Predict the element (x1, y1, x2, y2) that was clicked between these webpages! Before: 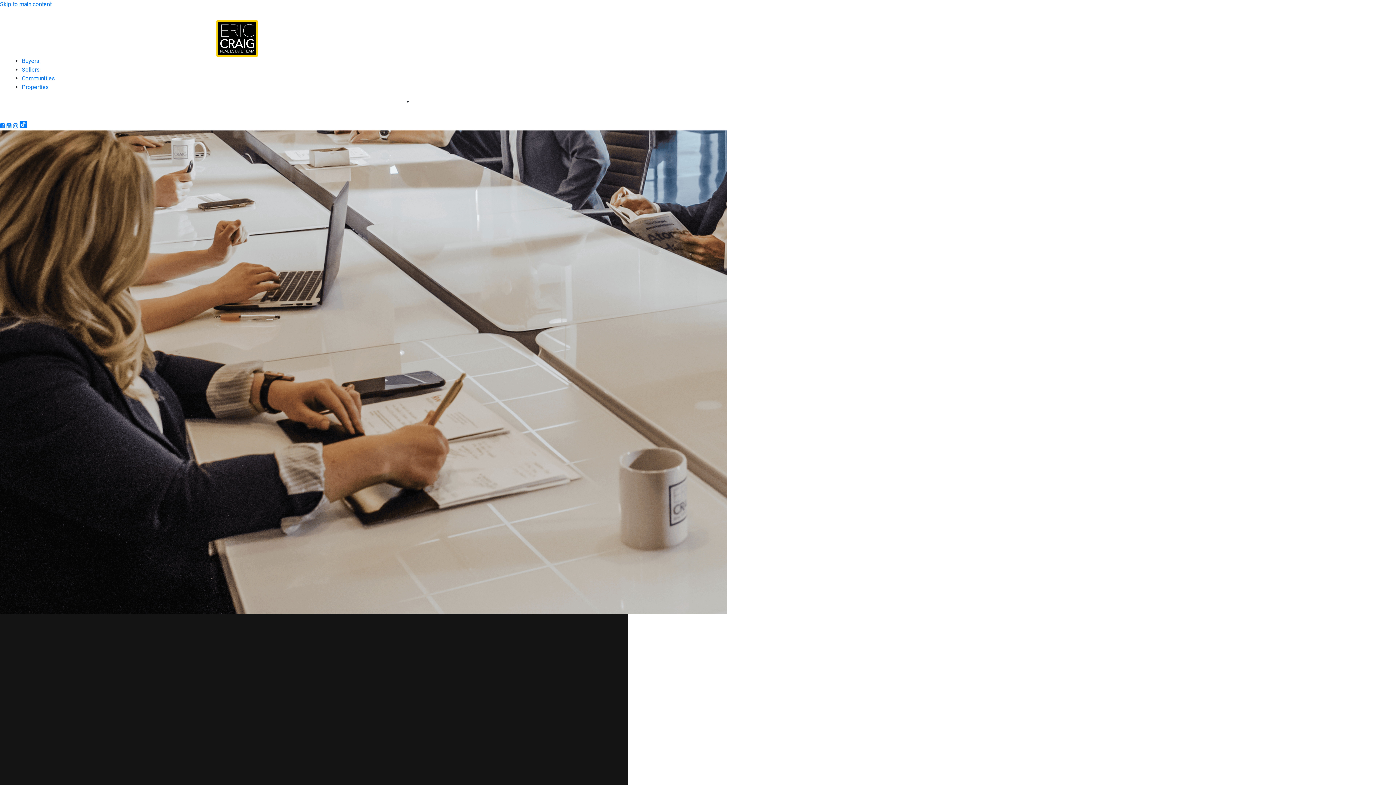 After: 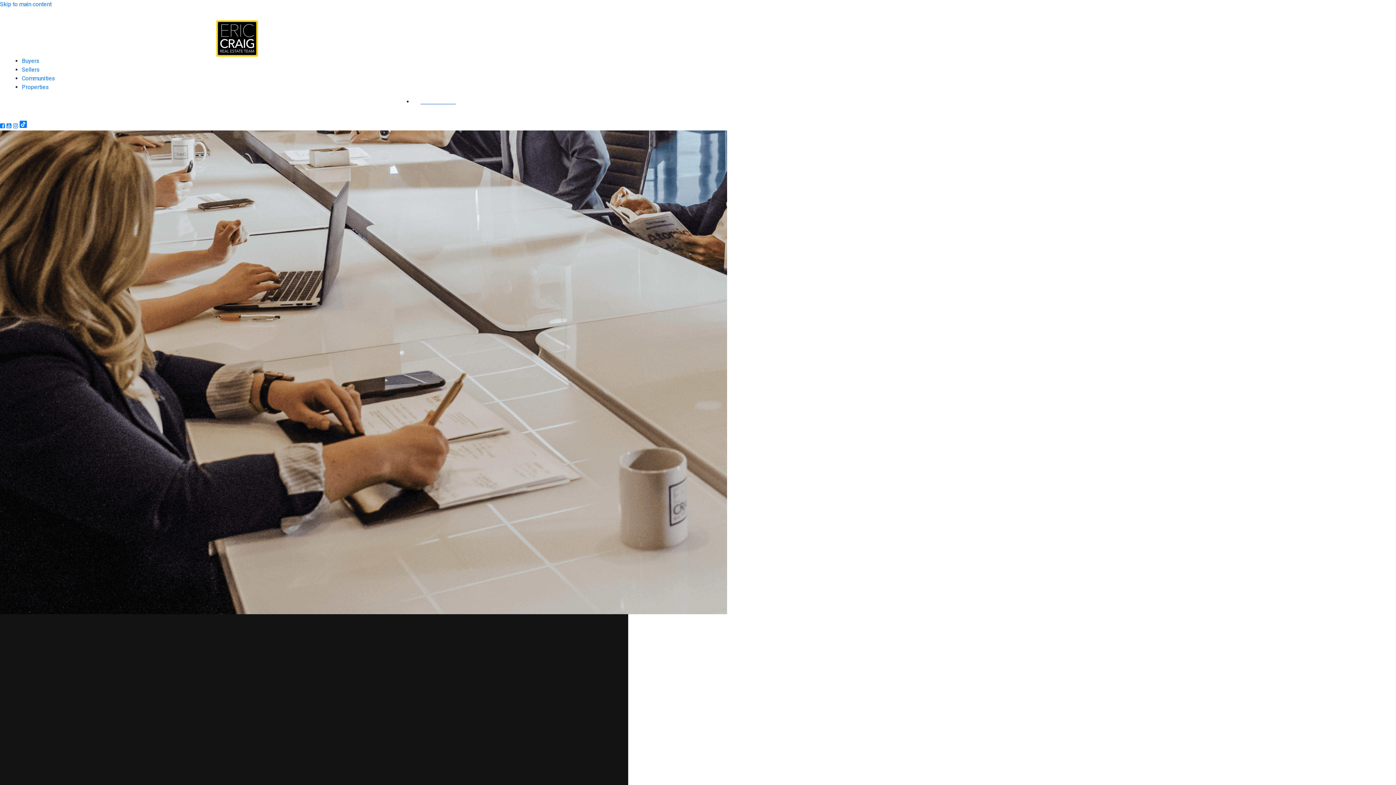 Action: bbox: (413, 98, 455, 105) label: 816.919.2500